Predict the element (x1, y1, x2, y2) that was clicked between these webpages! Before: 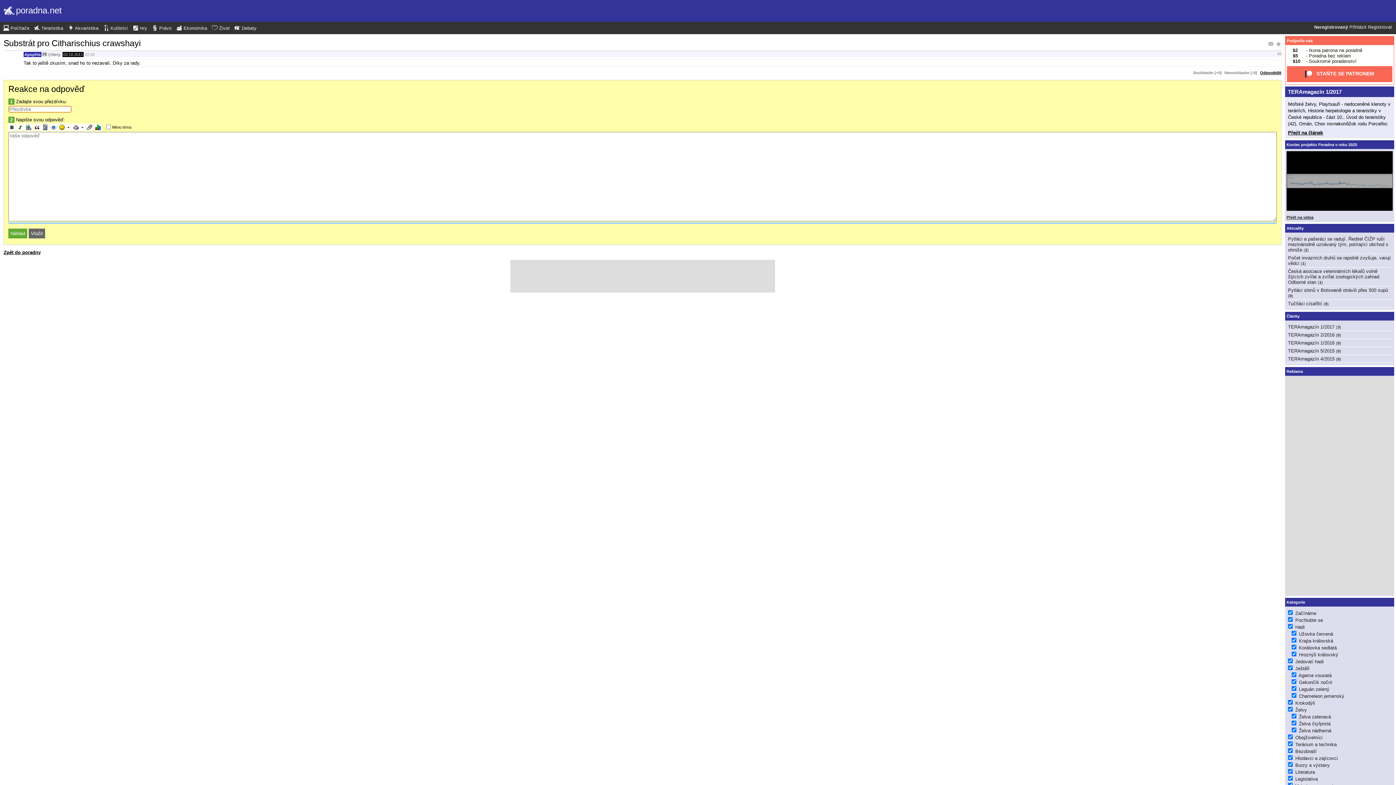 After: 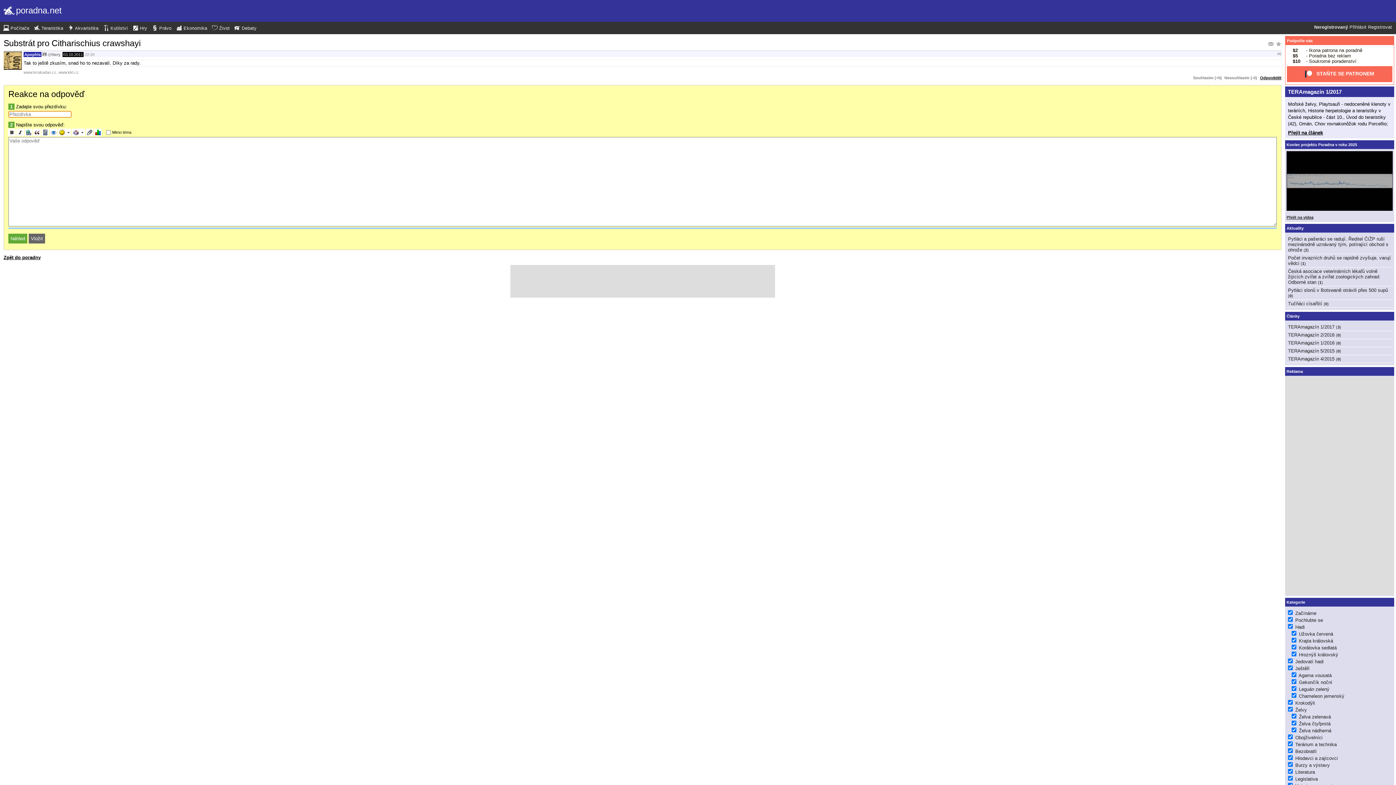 Action: bbox: (8, 84, 84, 93) label: Reakce na odpověď